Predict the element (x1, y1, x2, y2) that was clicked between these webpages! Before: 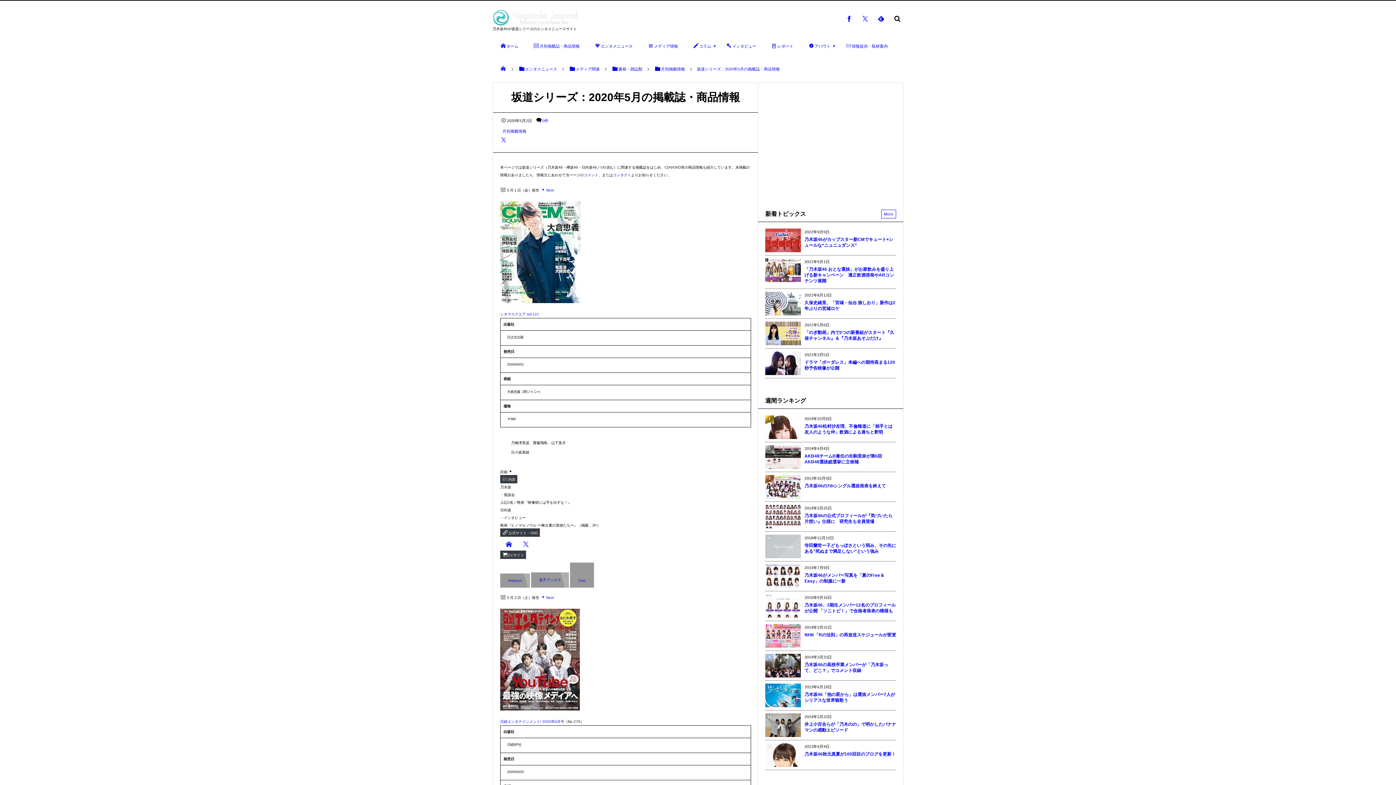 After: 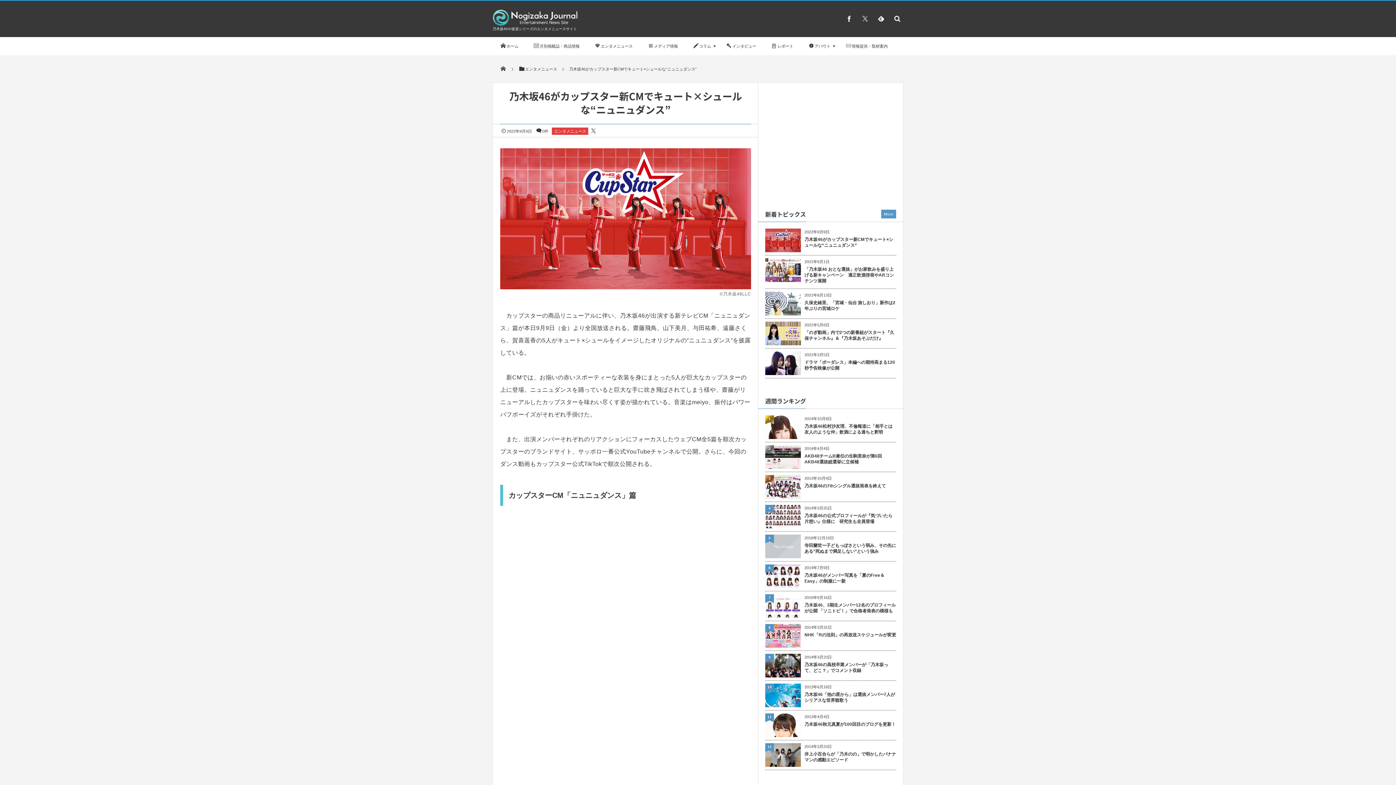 Action: bbox: (765, 247, 801, 252)